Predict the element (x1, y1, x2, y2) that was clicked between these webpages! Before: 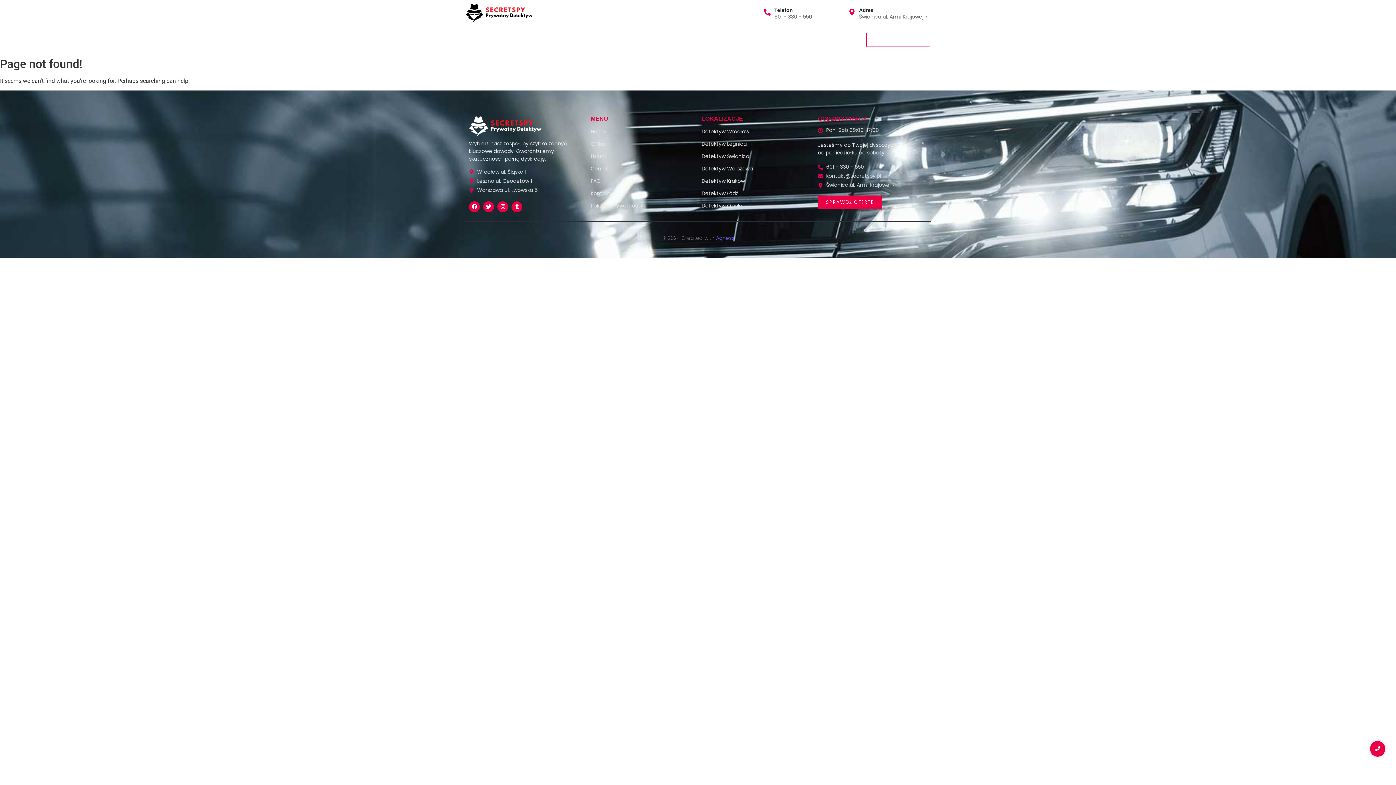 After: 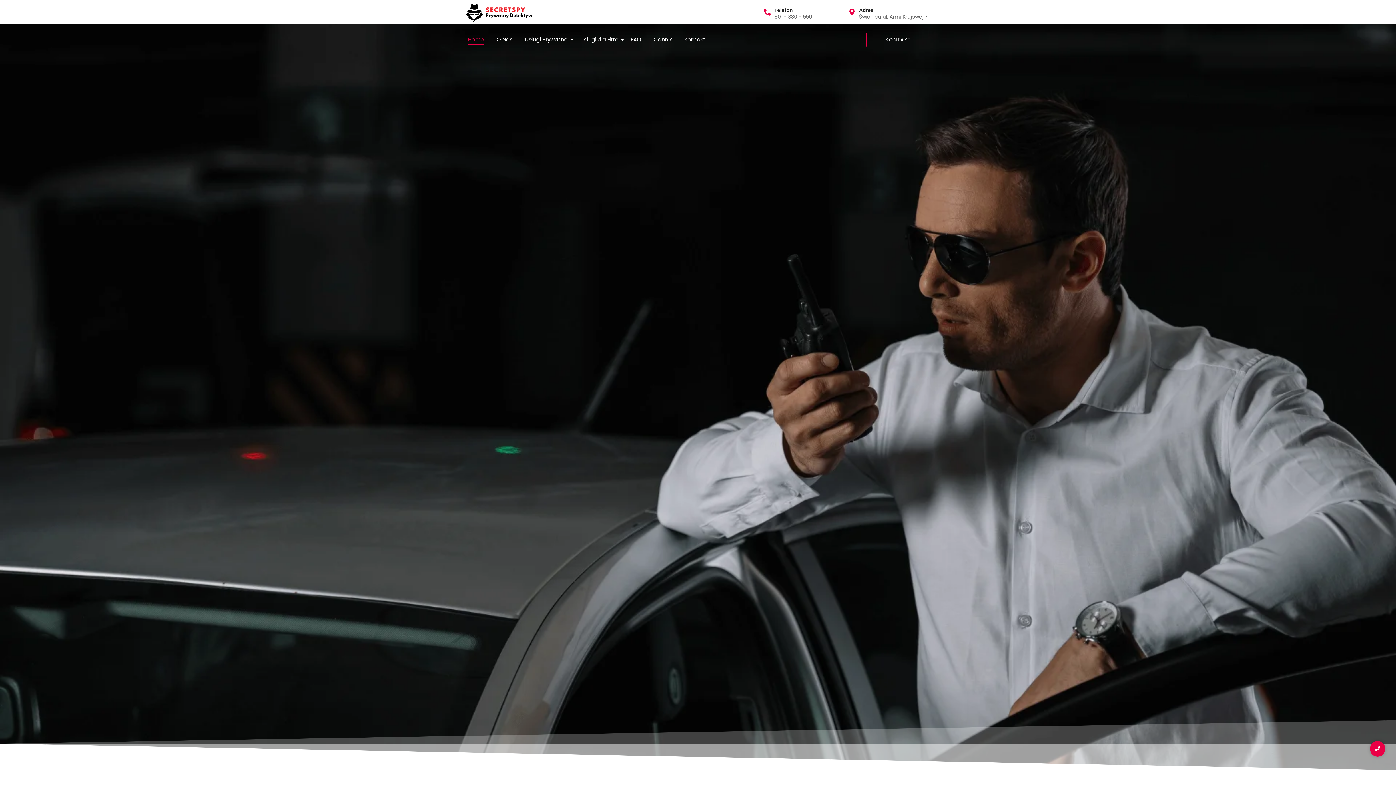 Action: bbox: (465, 3, 532, 22)